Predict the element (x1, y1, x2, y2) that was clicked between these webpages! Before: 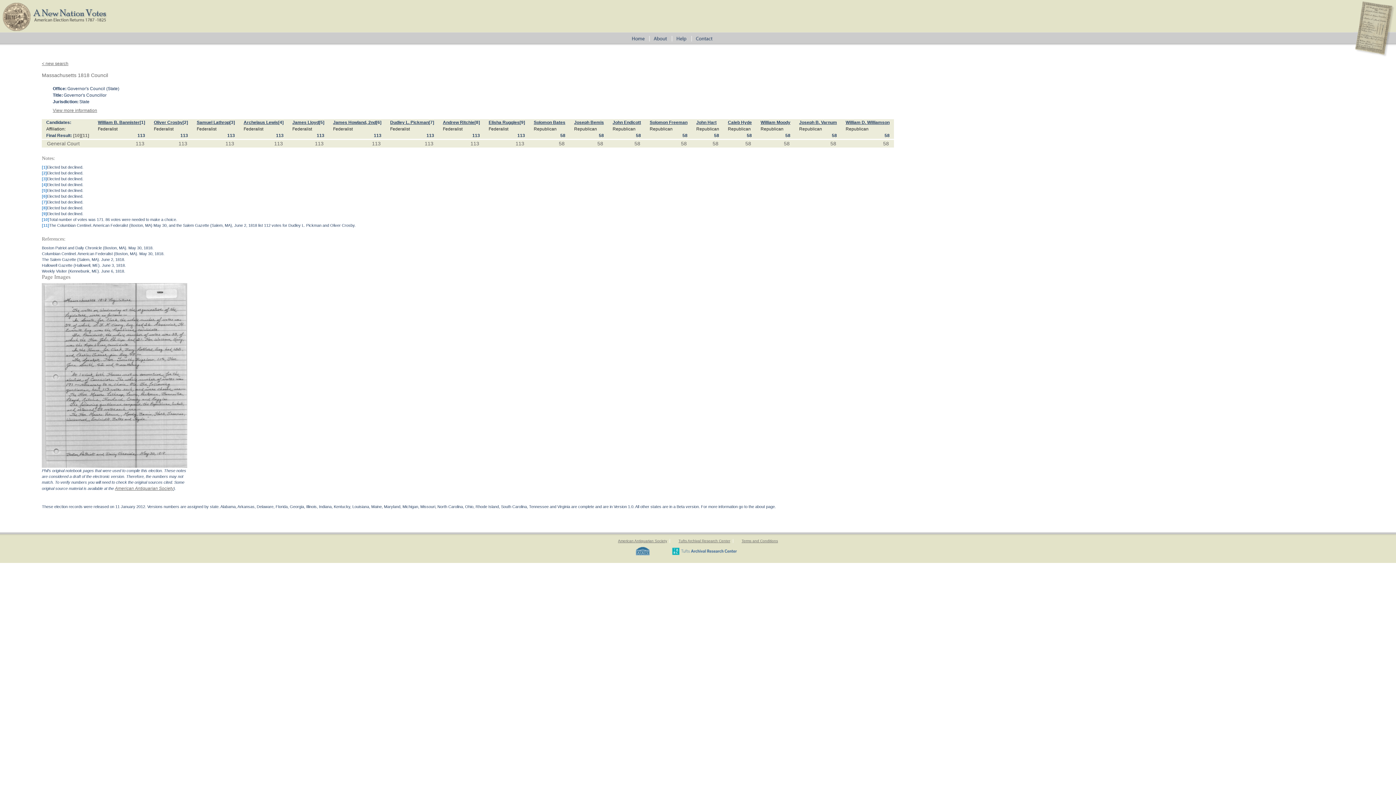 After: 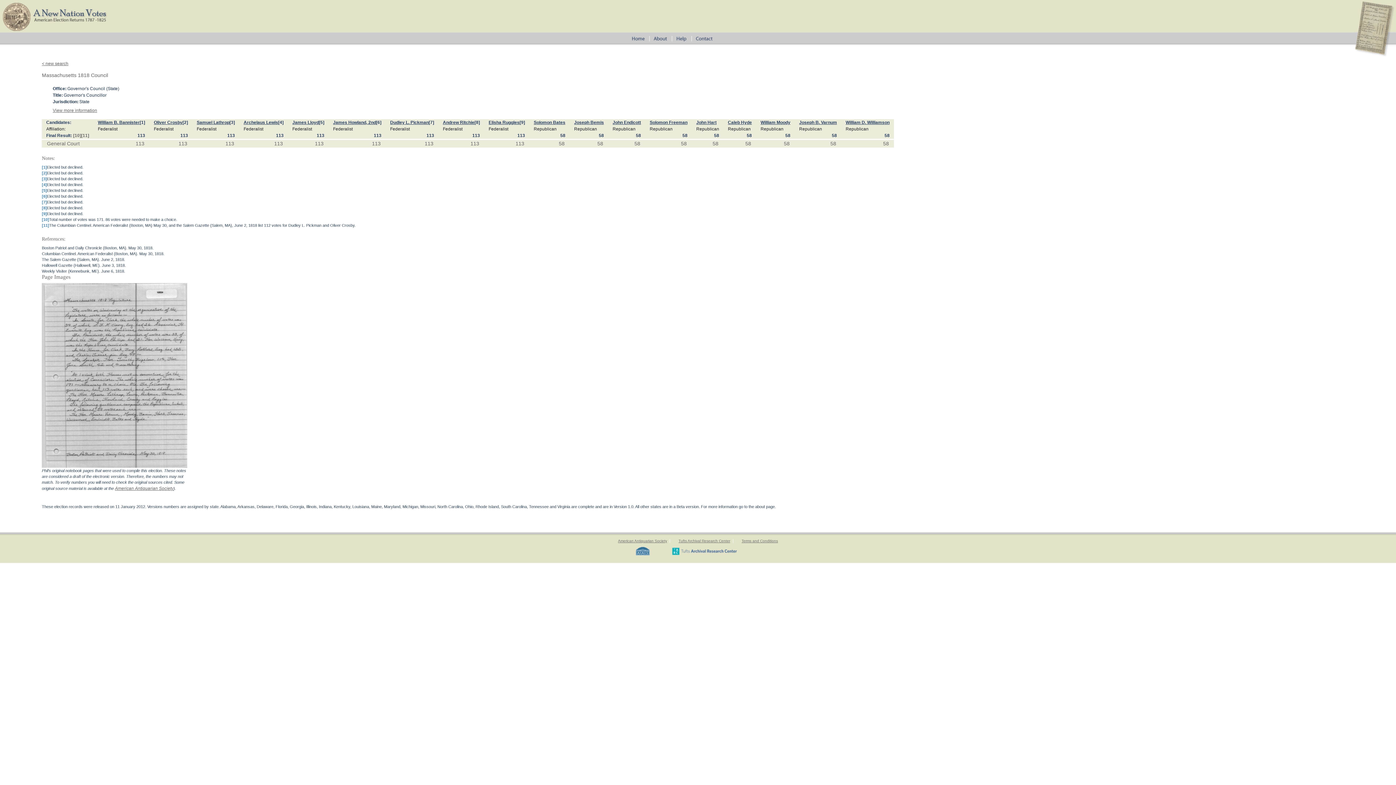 Action: label: [3] bbox: (229, 120, 234, 125)